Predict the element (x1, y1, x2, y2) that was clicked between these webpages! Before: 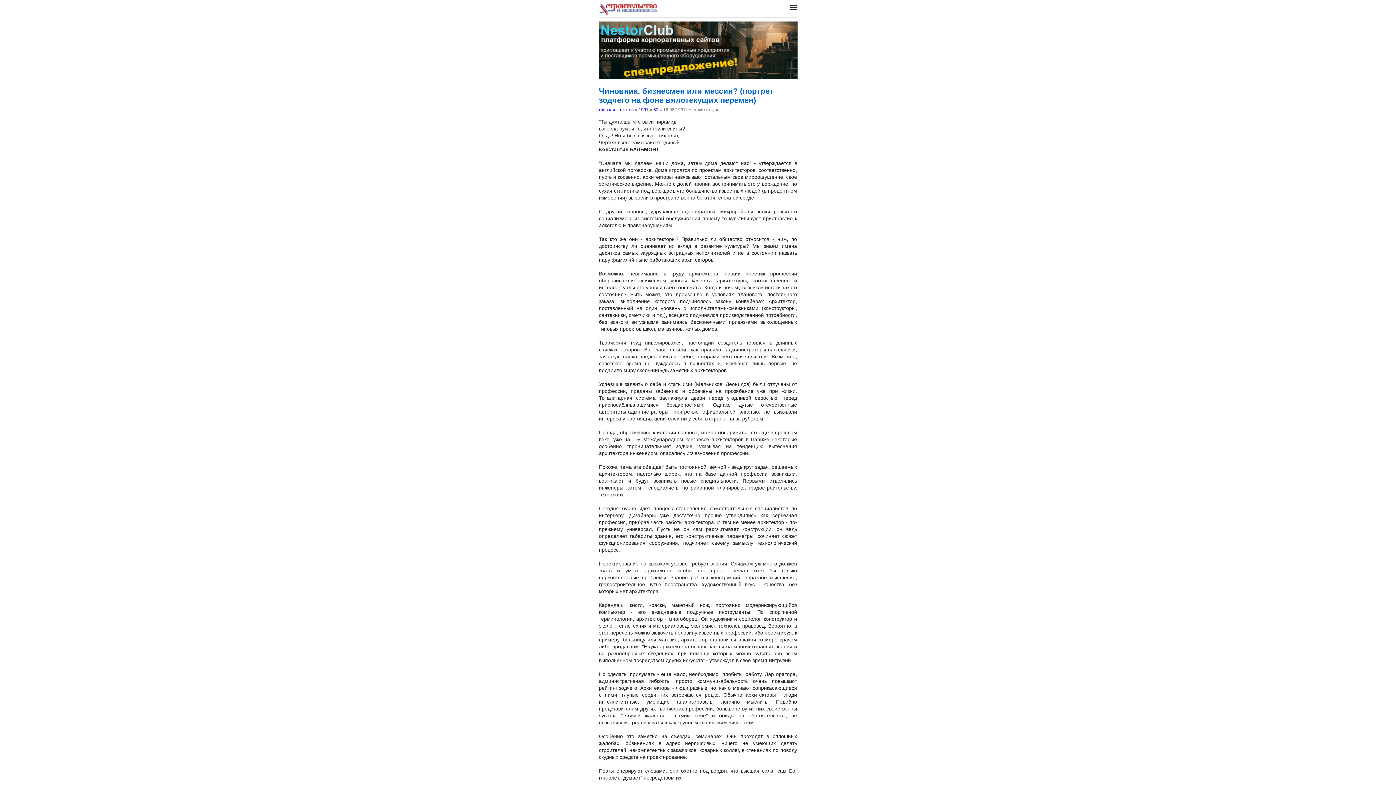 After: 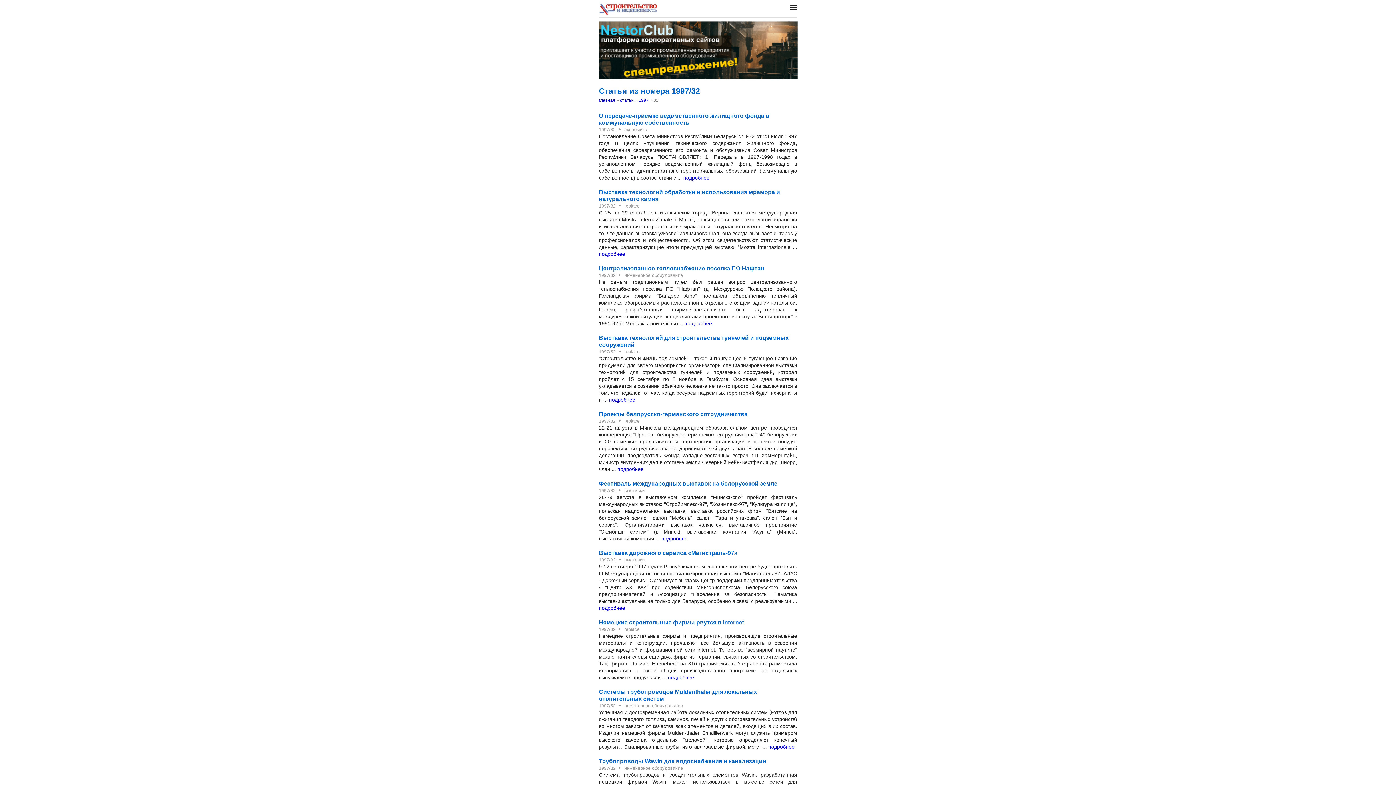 Action: bbox: (653, 107, 658, 112) label: 32